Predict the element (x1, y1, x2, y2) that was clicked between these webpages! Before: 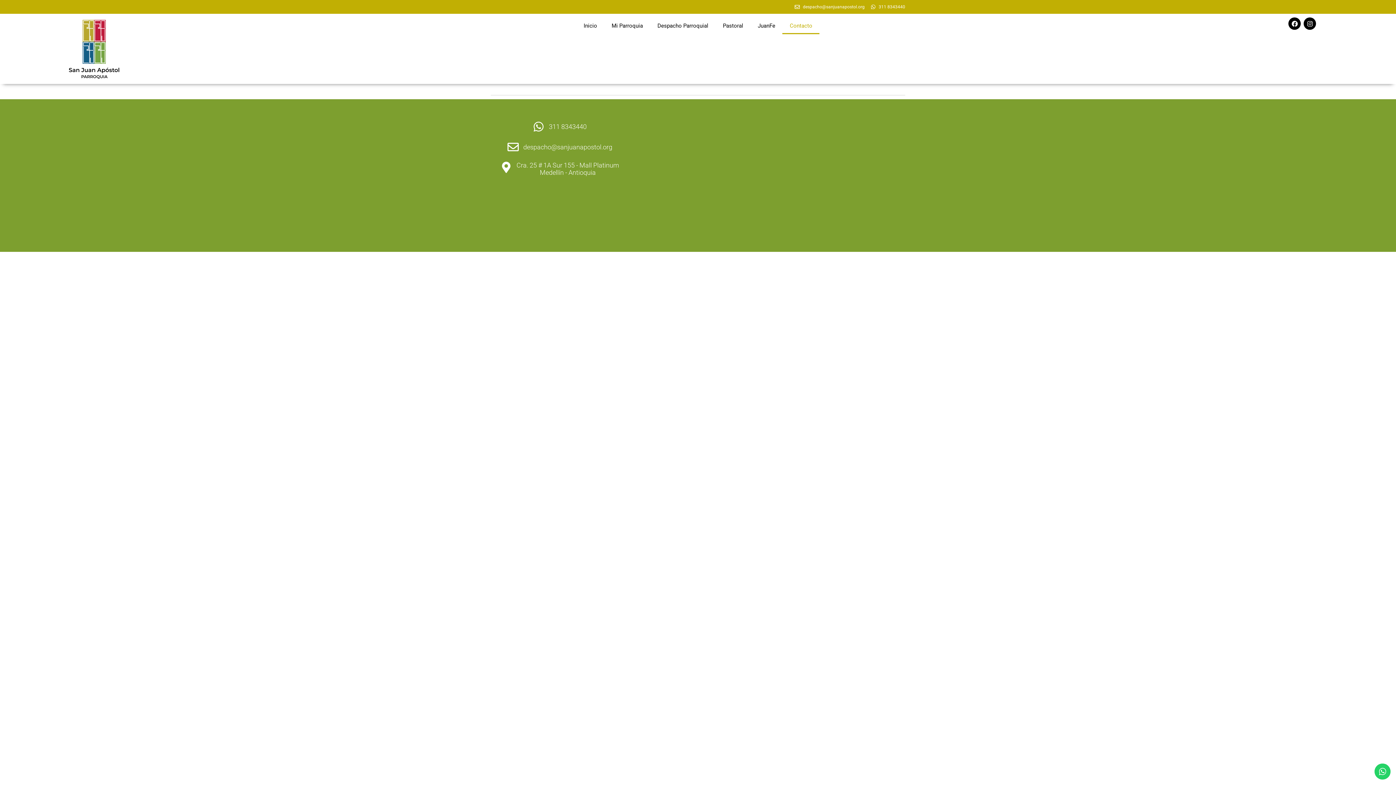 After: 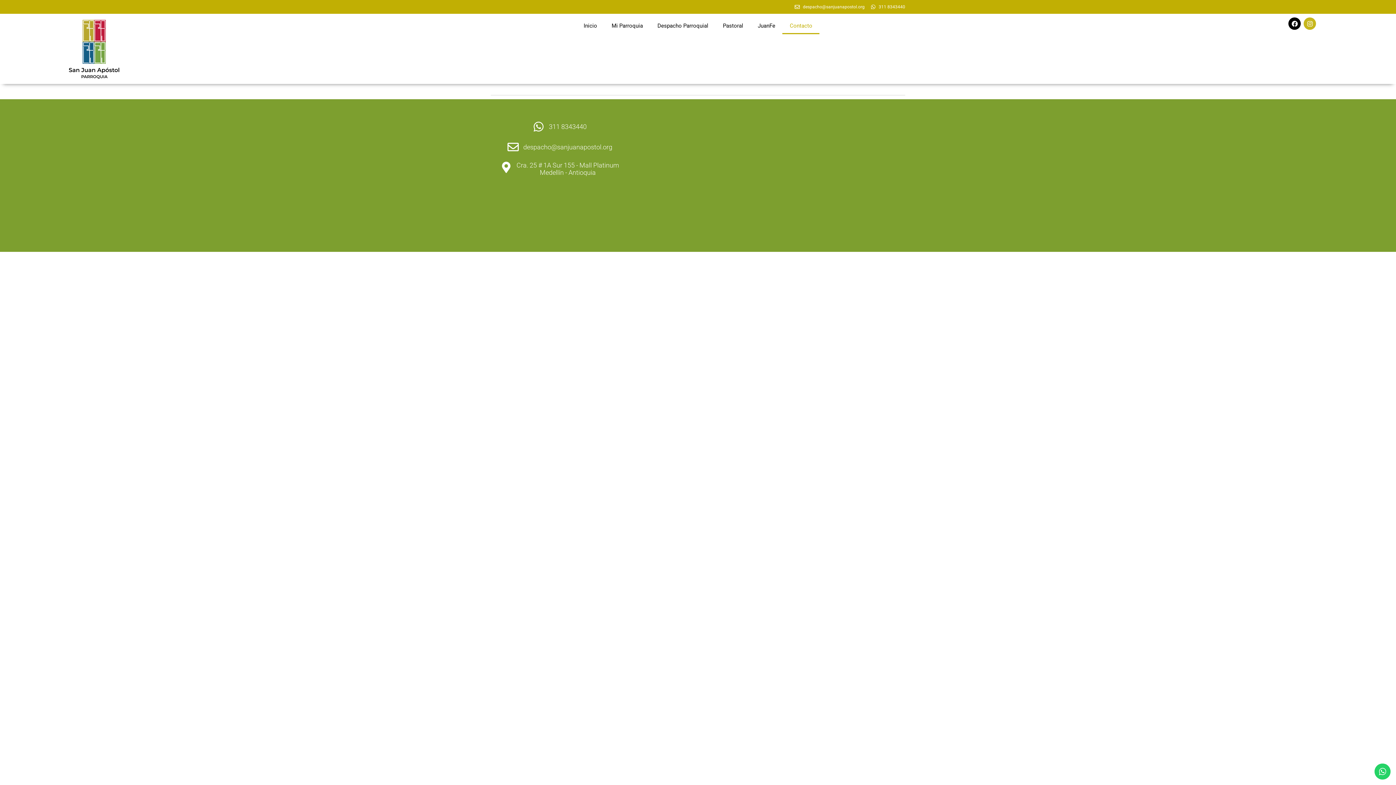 Action: bbox: (1304, 17, 1316, 29) label: Instagram